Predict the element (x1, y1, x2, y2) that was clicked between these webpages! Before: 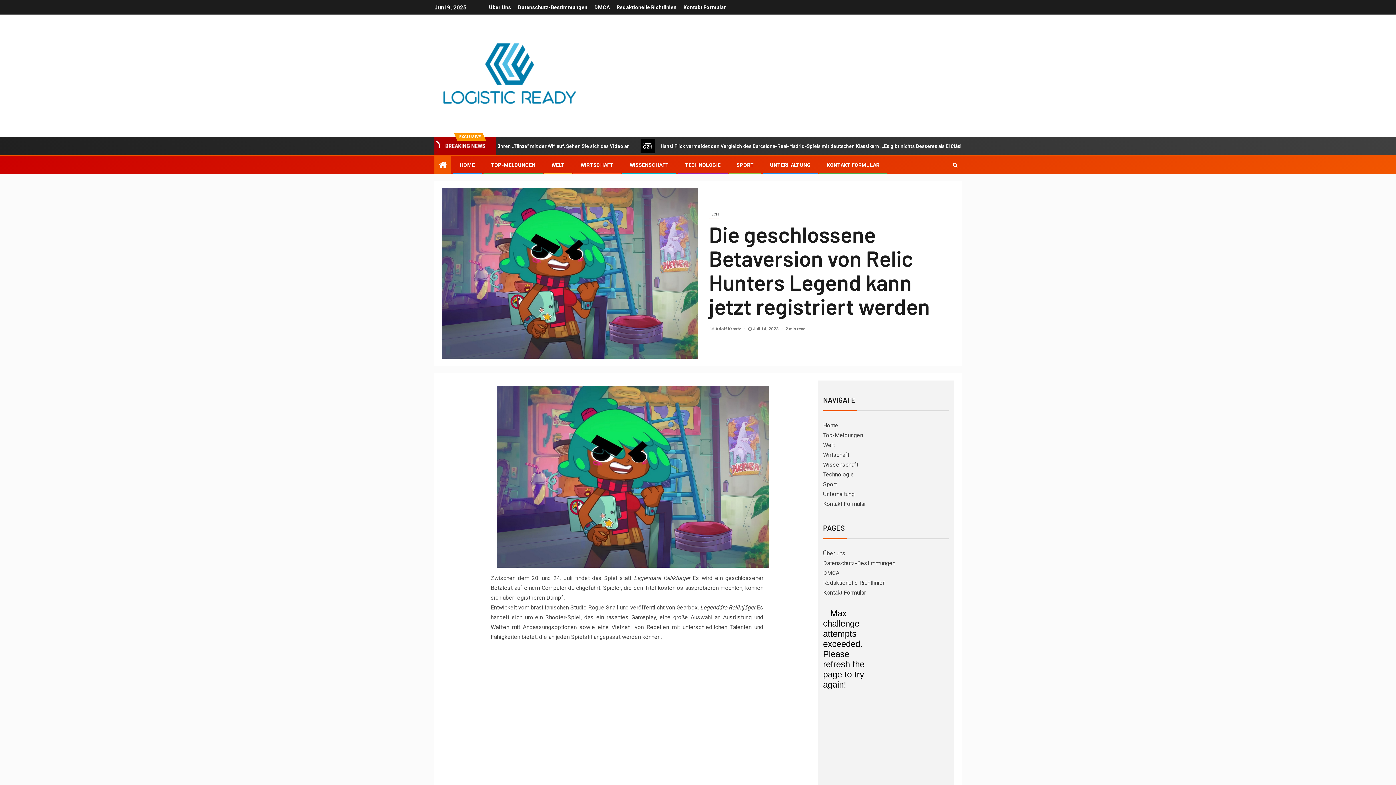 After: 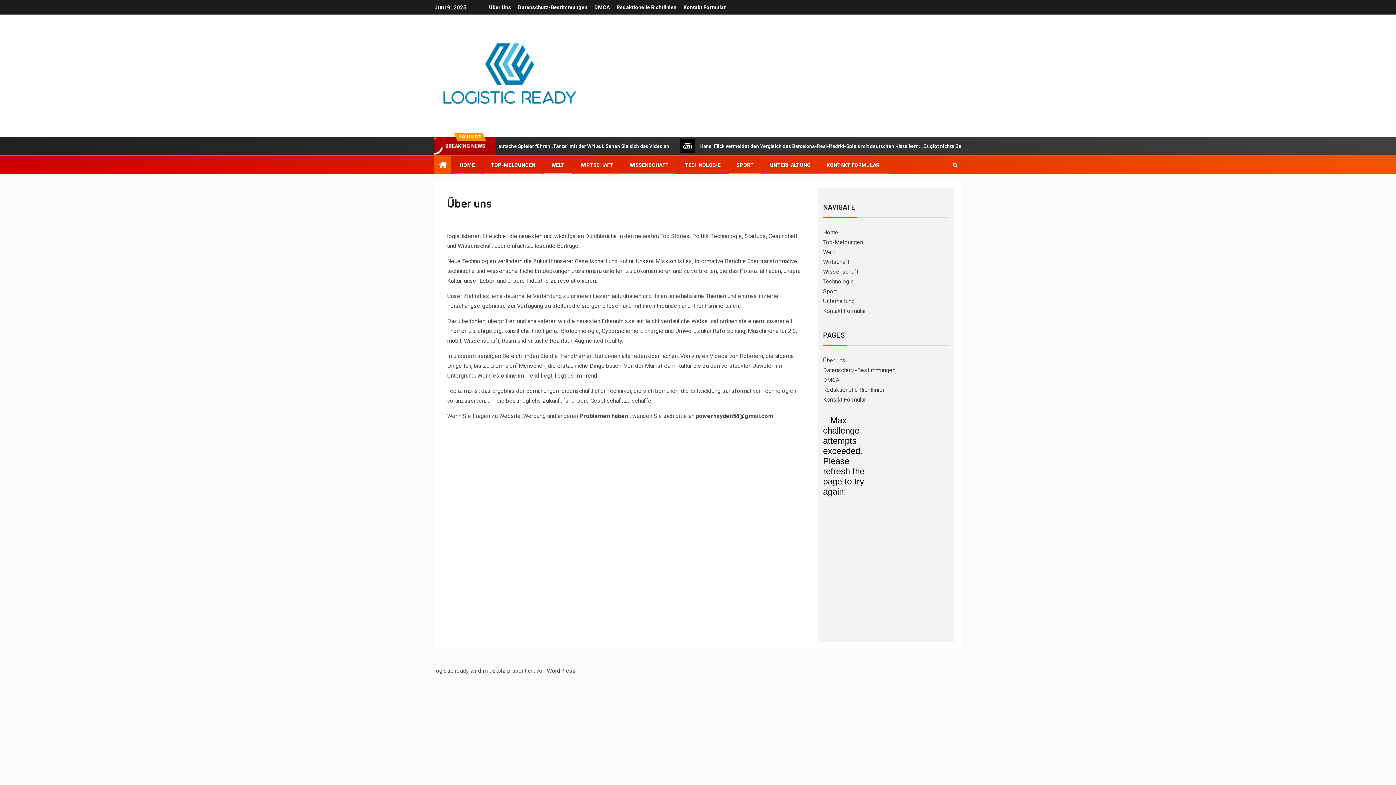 Action: bbox: (823, 550, 845, 557) label: Über uns